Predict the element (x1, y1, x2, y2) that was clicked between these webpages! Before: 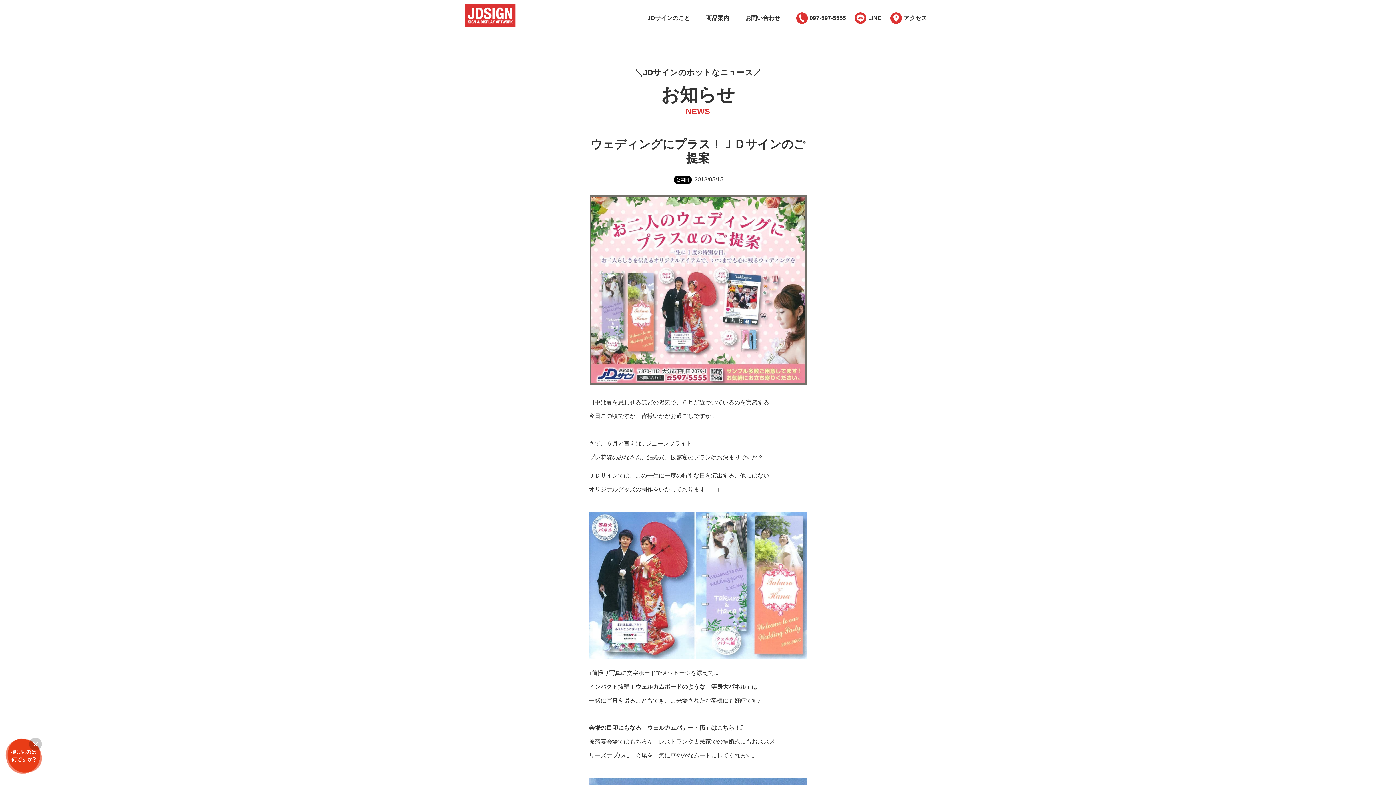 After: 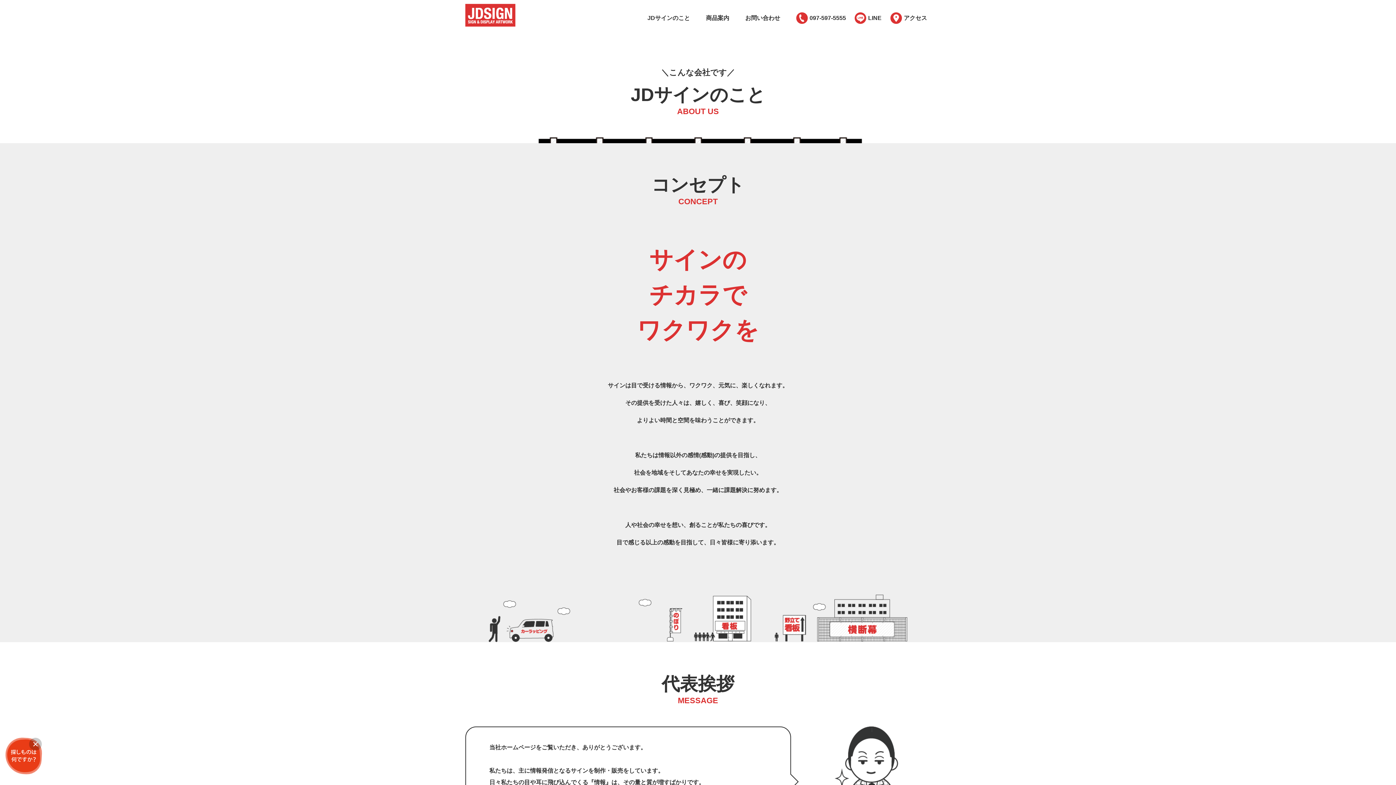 Action: label: JDサインのこと bbox: (647, 14, 690, 21)